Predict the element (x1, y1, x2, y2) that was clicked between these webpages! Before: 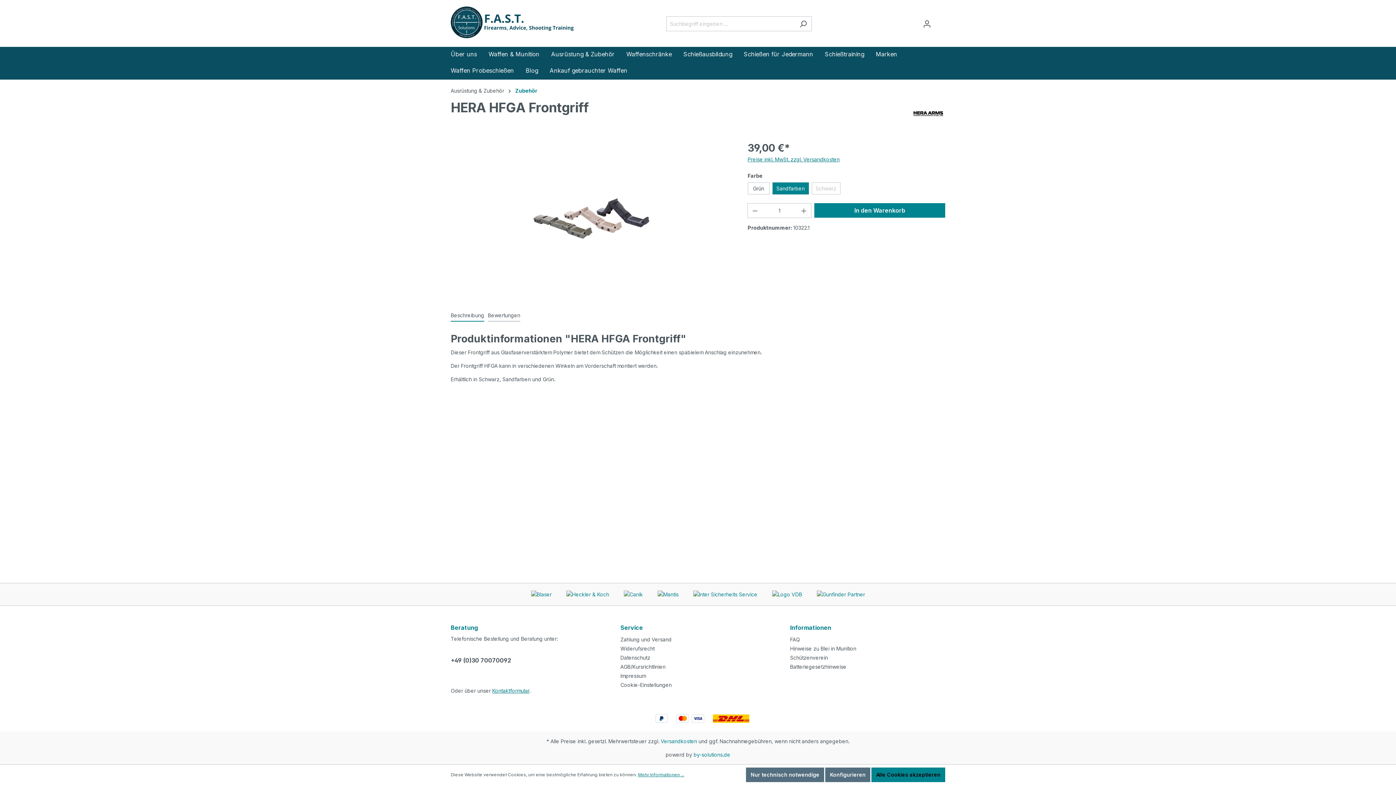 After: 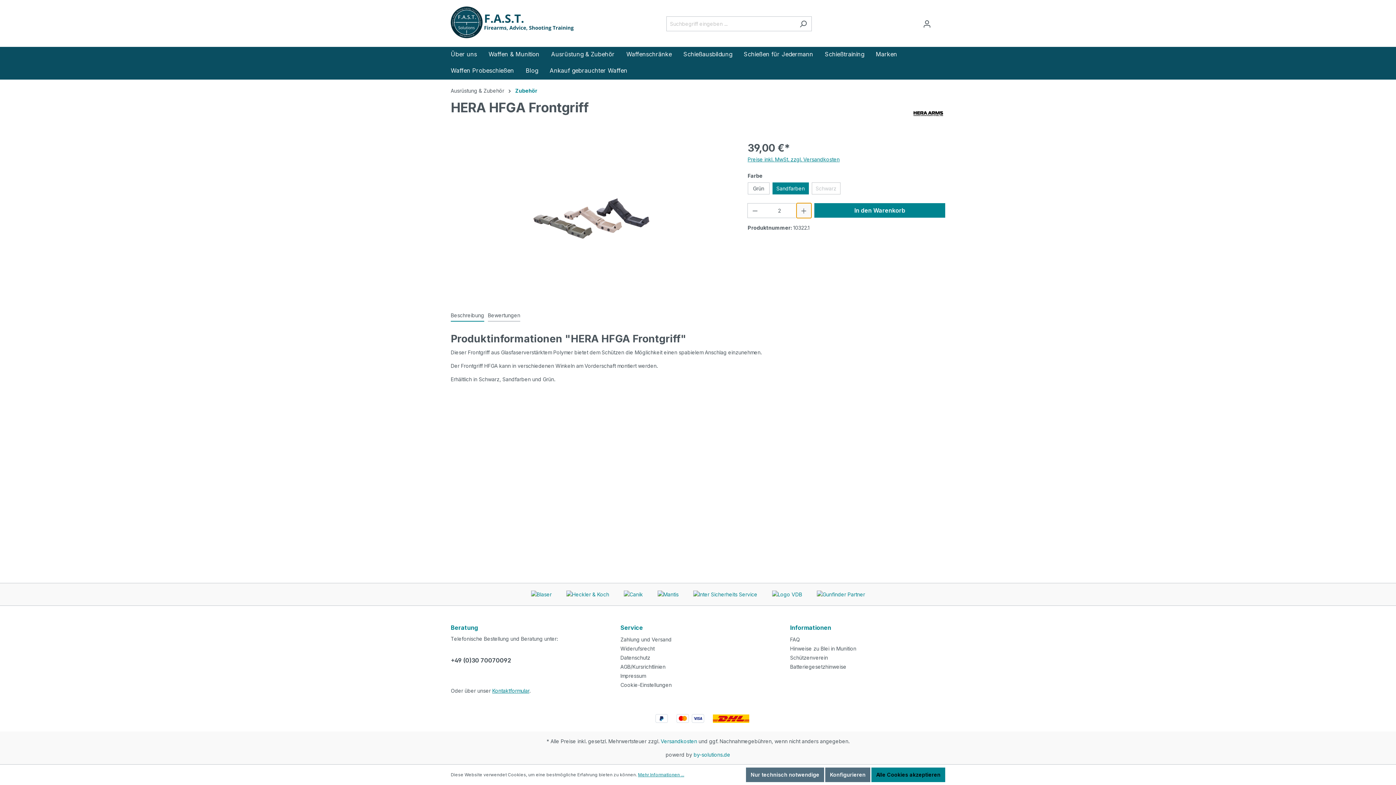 Action: label: Anzahl erhöhen bbox: (796, 203, 811, 218)